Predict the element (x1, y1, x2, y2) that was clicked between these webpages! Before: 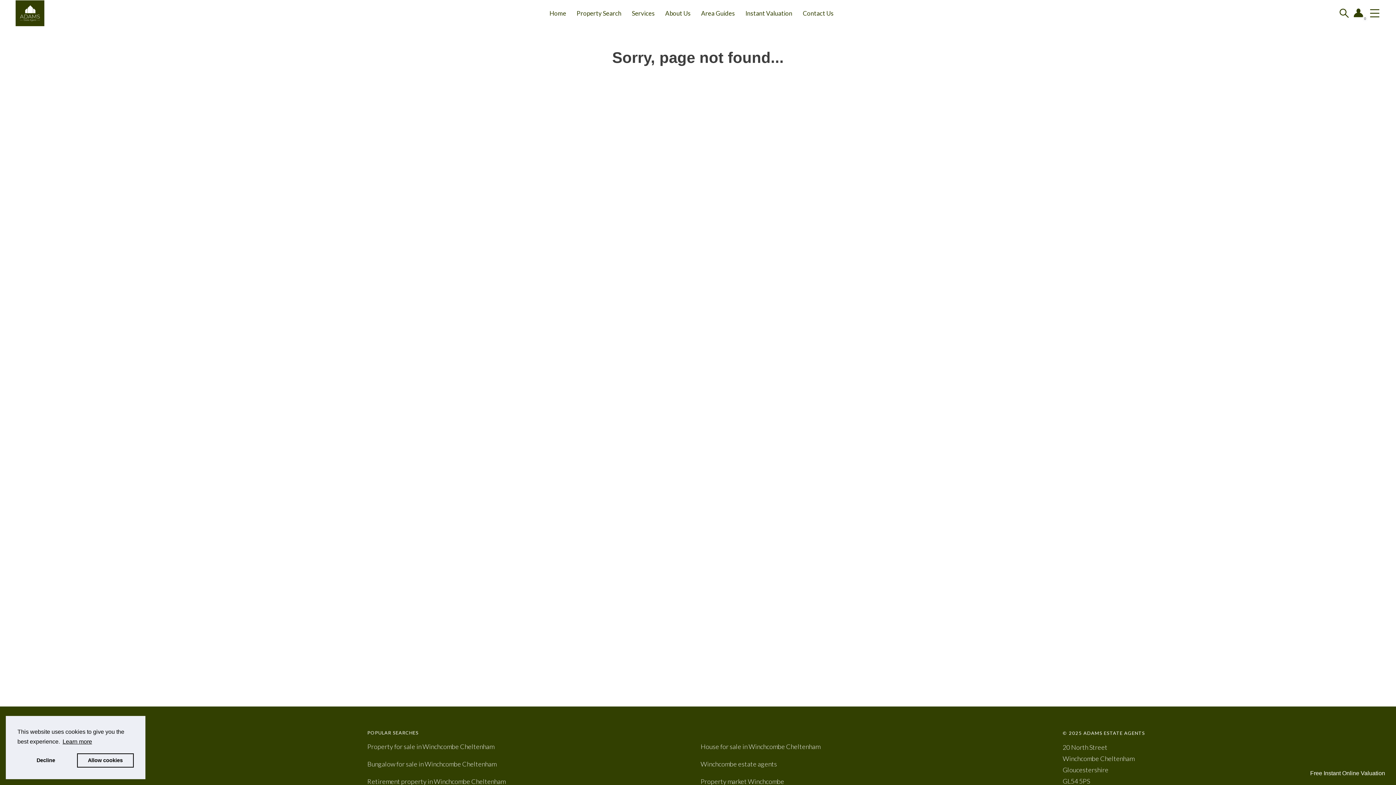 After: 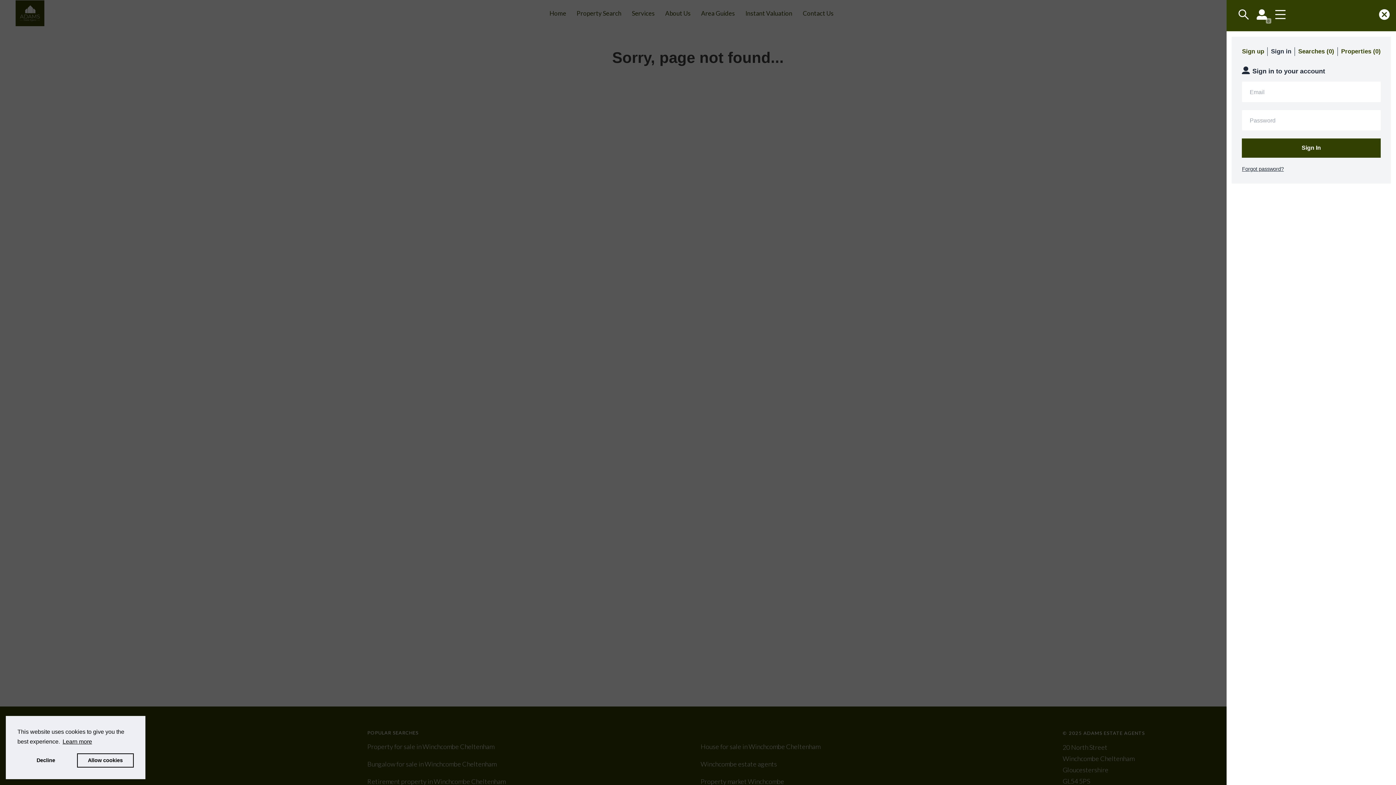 Action: label: User Profile bbox: (1354, 7, 1365, 18)